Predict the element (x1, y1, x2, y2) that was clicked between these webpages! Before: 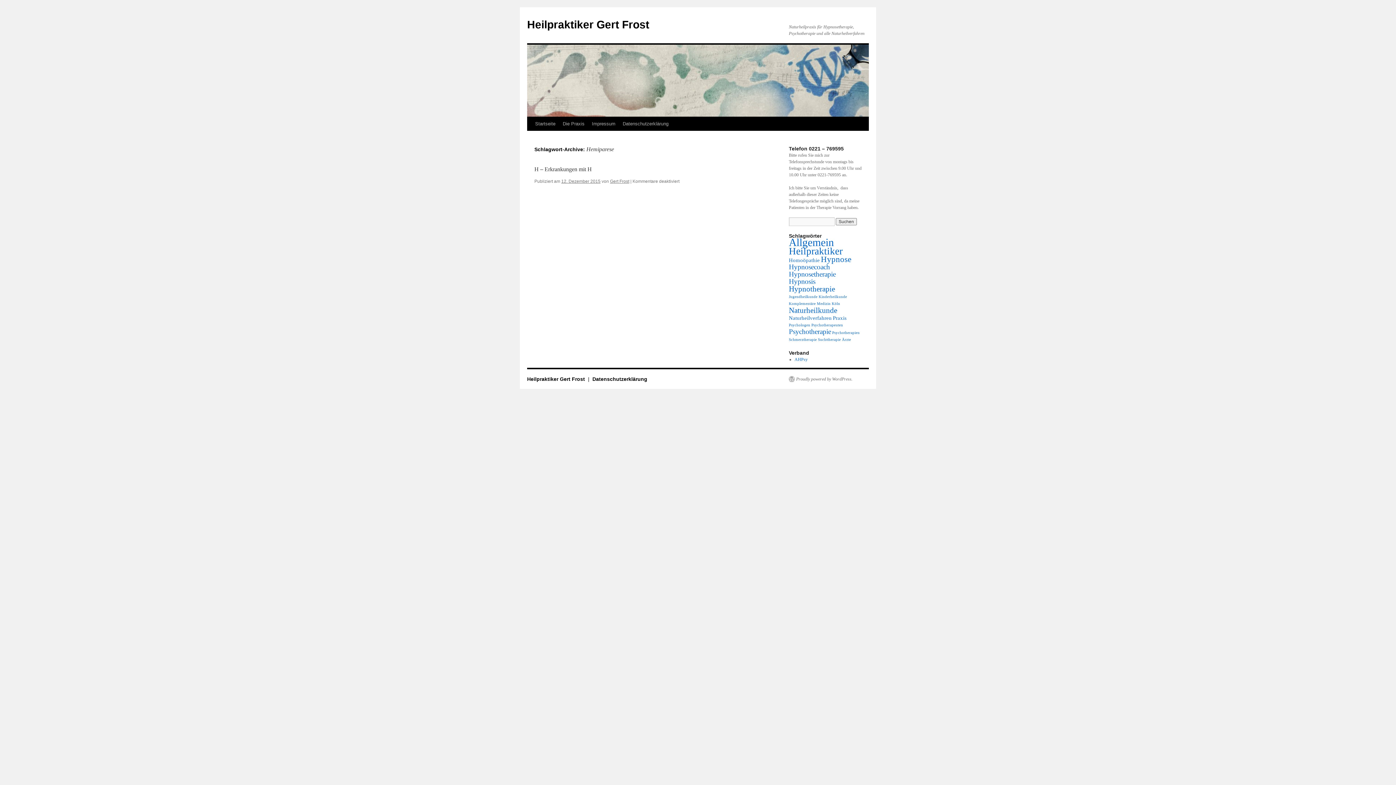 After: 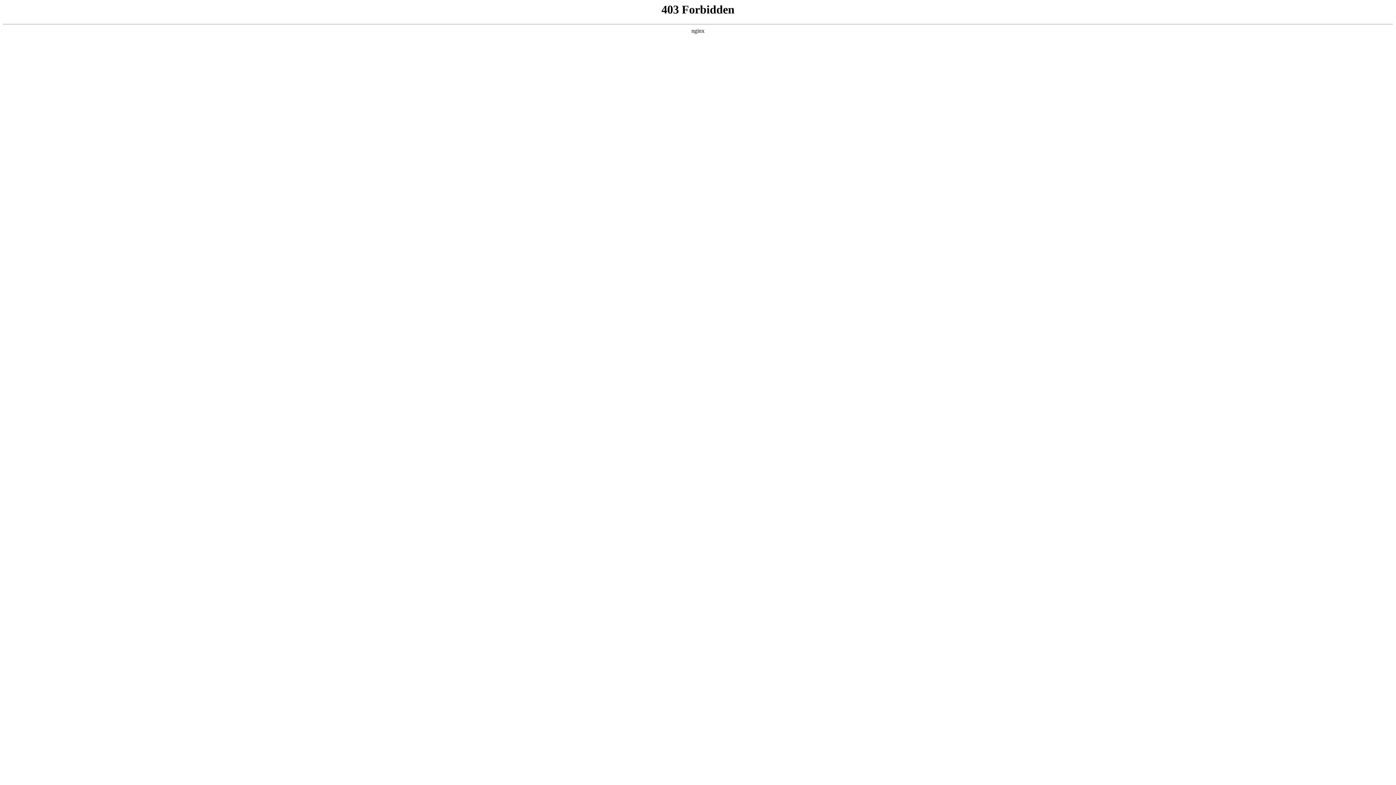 Action: bbox: (789, 376, 852, 382) label: Proudly powered by WordPress.